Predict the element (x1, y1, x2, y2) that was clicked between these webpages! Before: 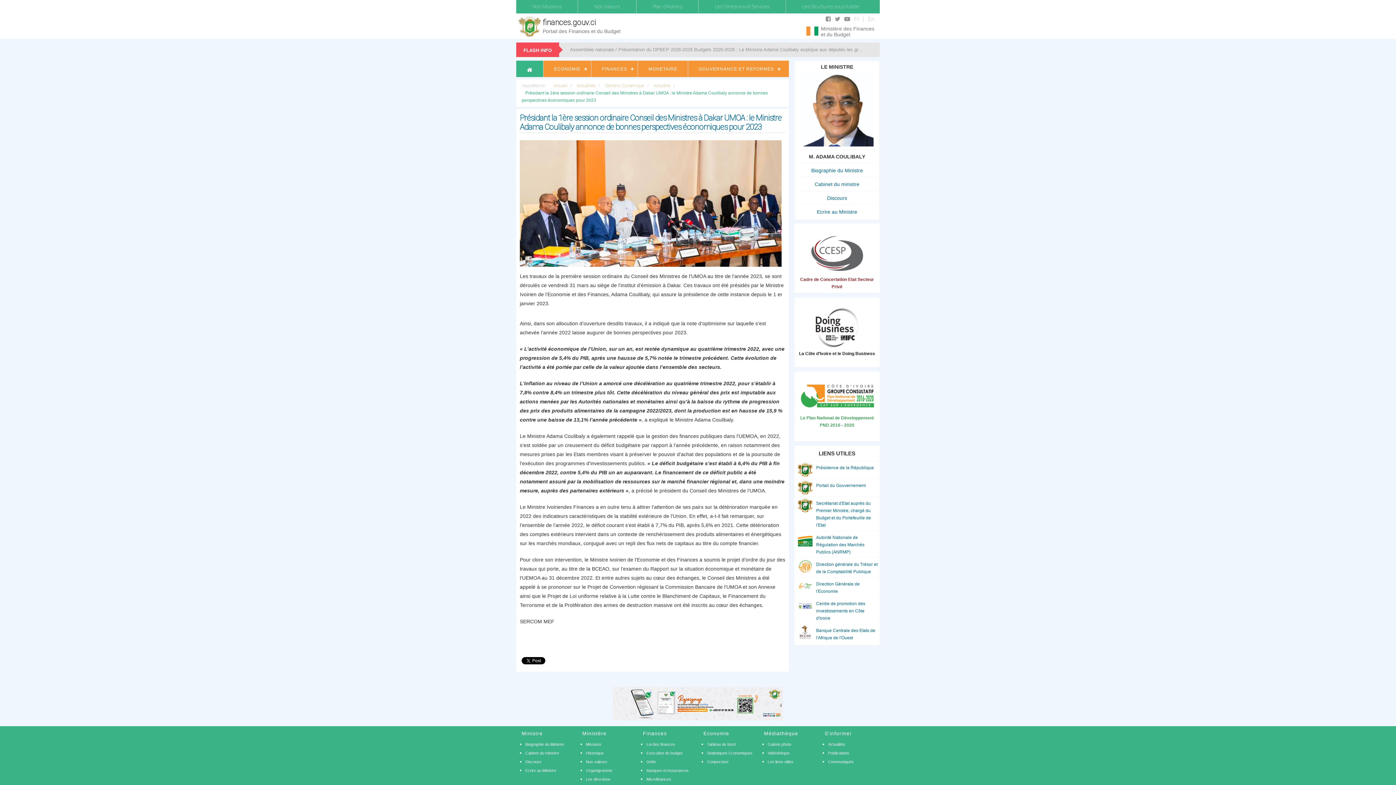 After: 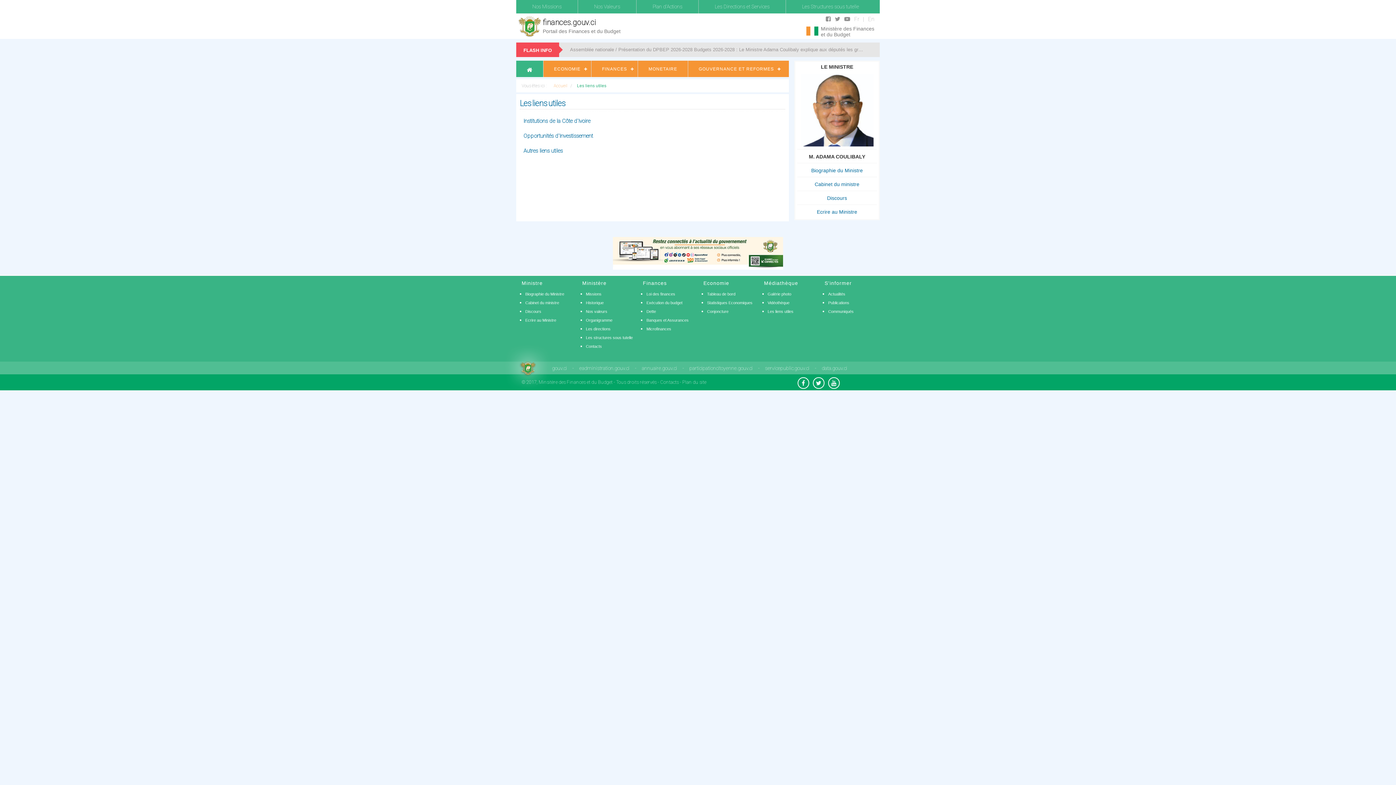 Action: label: Les liens utiles bbox: (767, 759, 793, 764)